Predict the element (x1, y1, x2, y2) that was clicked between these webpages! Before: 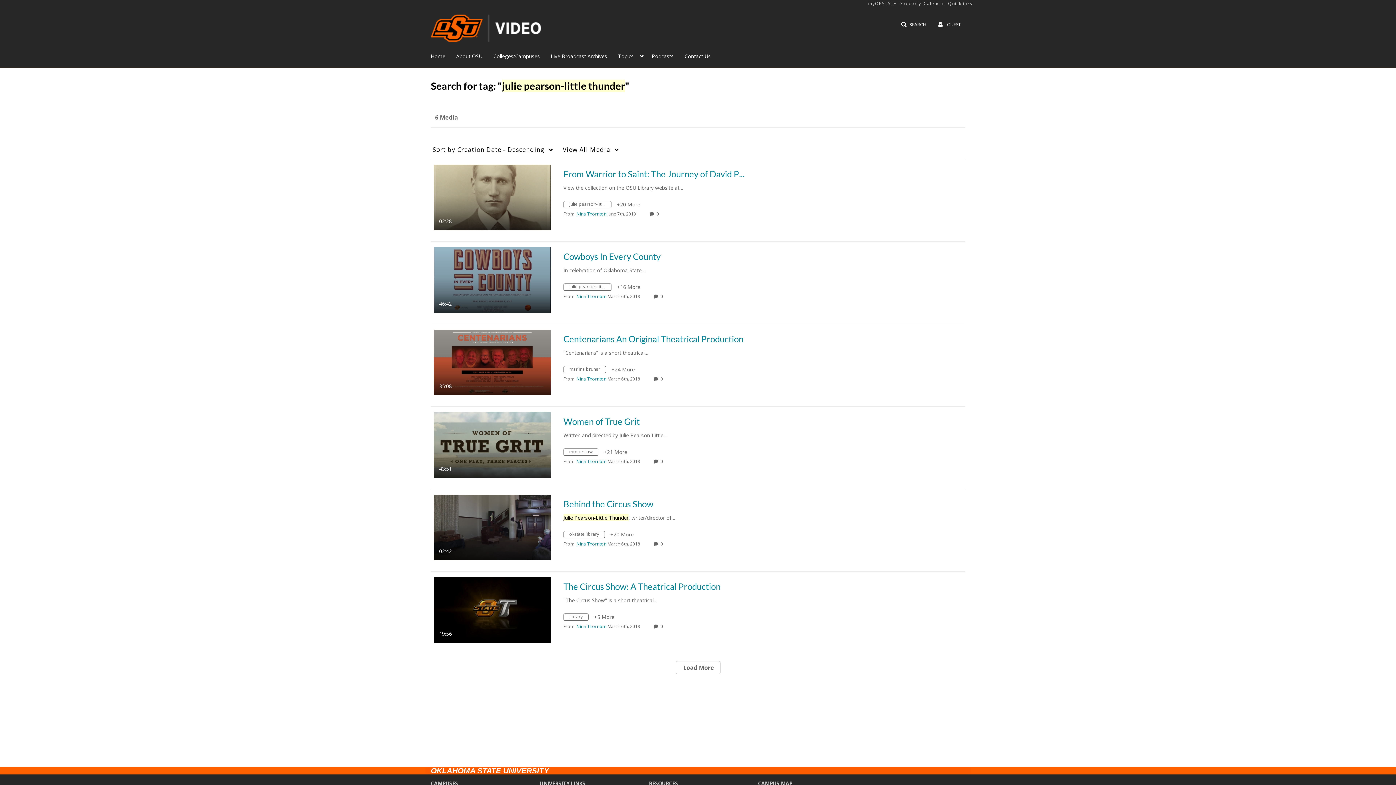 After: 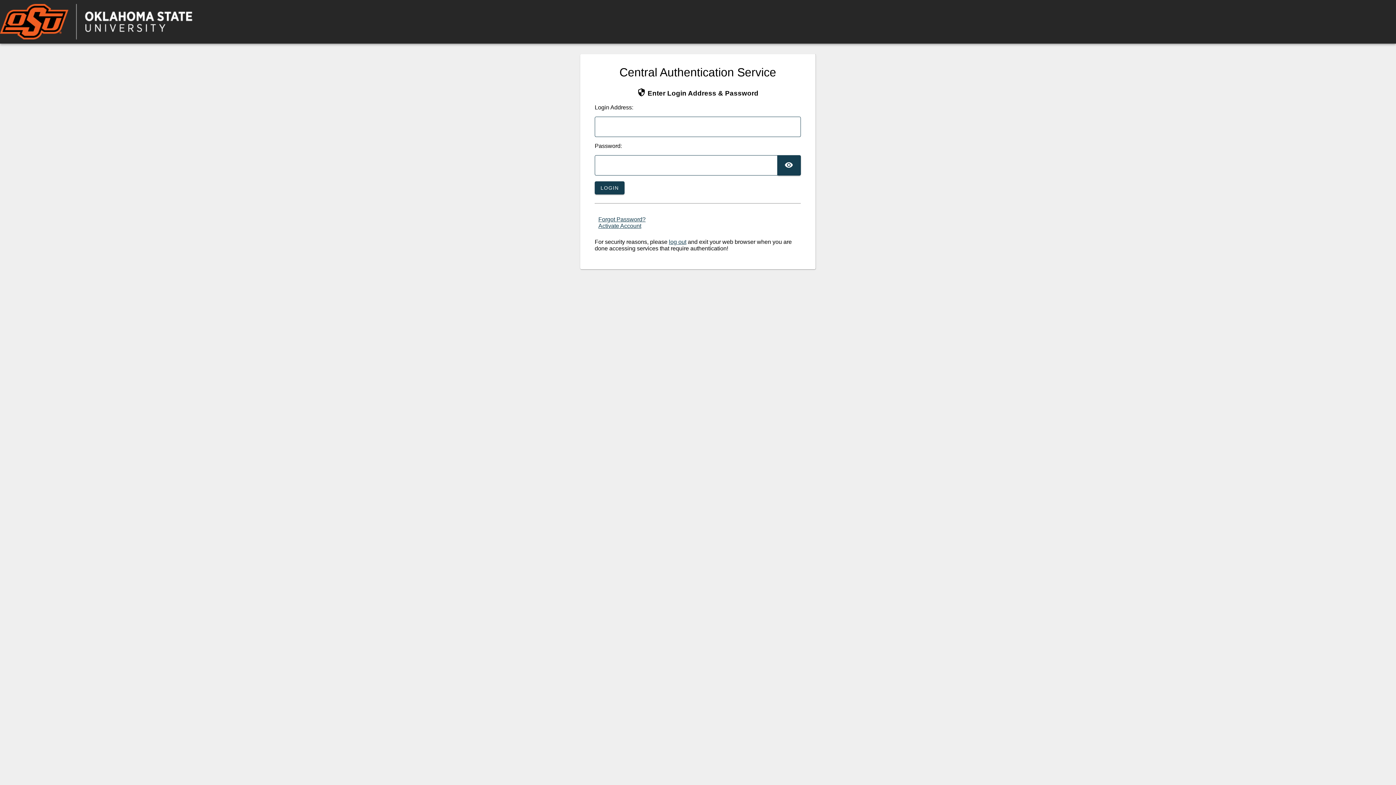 Action: label: myOKSTATE bbox: (868, 0, 896, 7)